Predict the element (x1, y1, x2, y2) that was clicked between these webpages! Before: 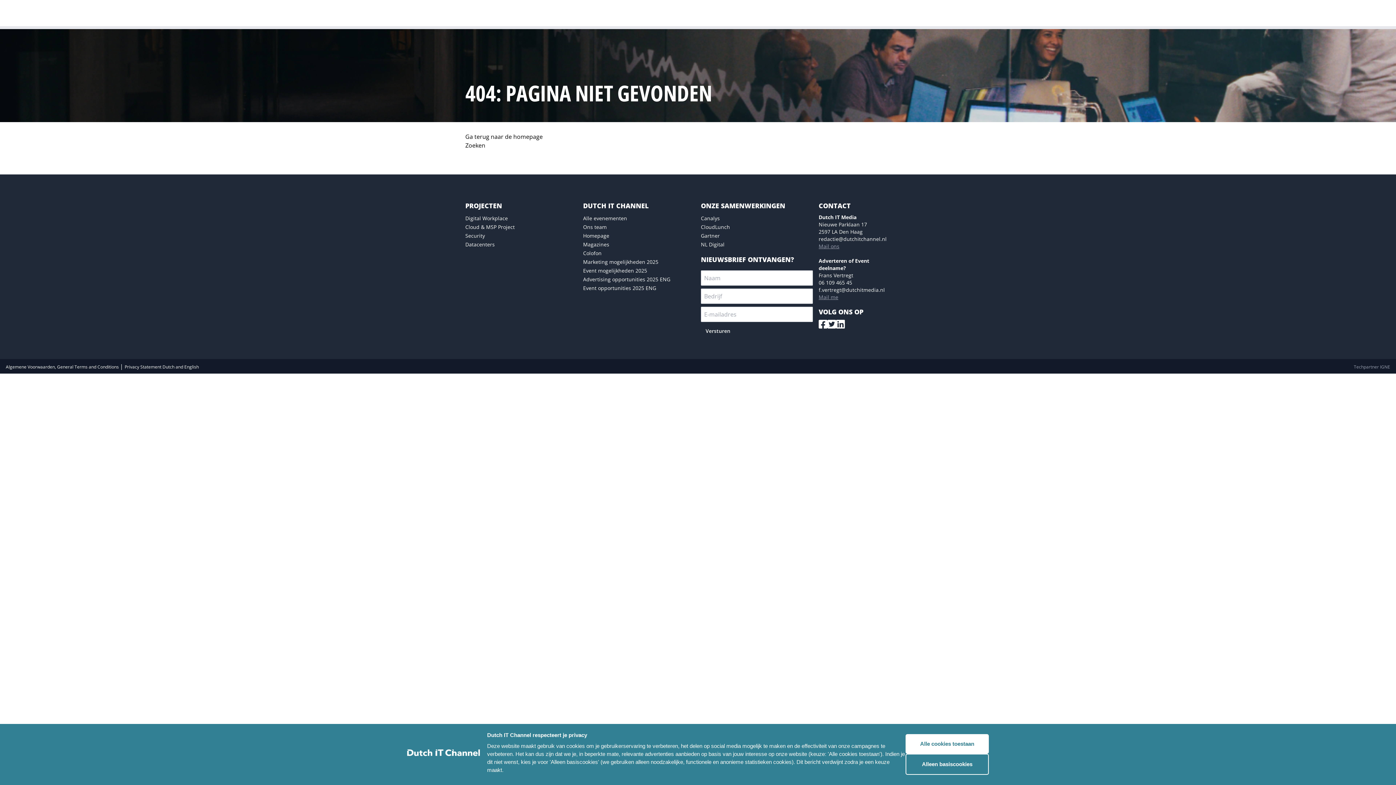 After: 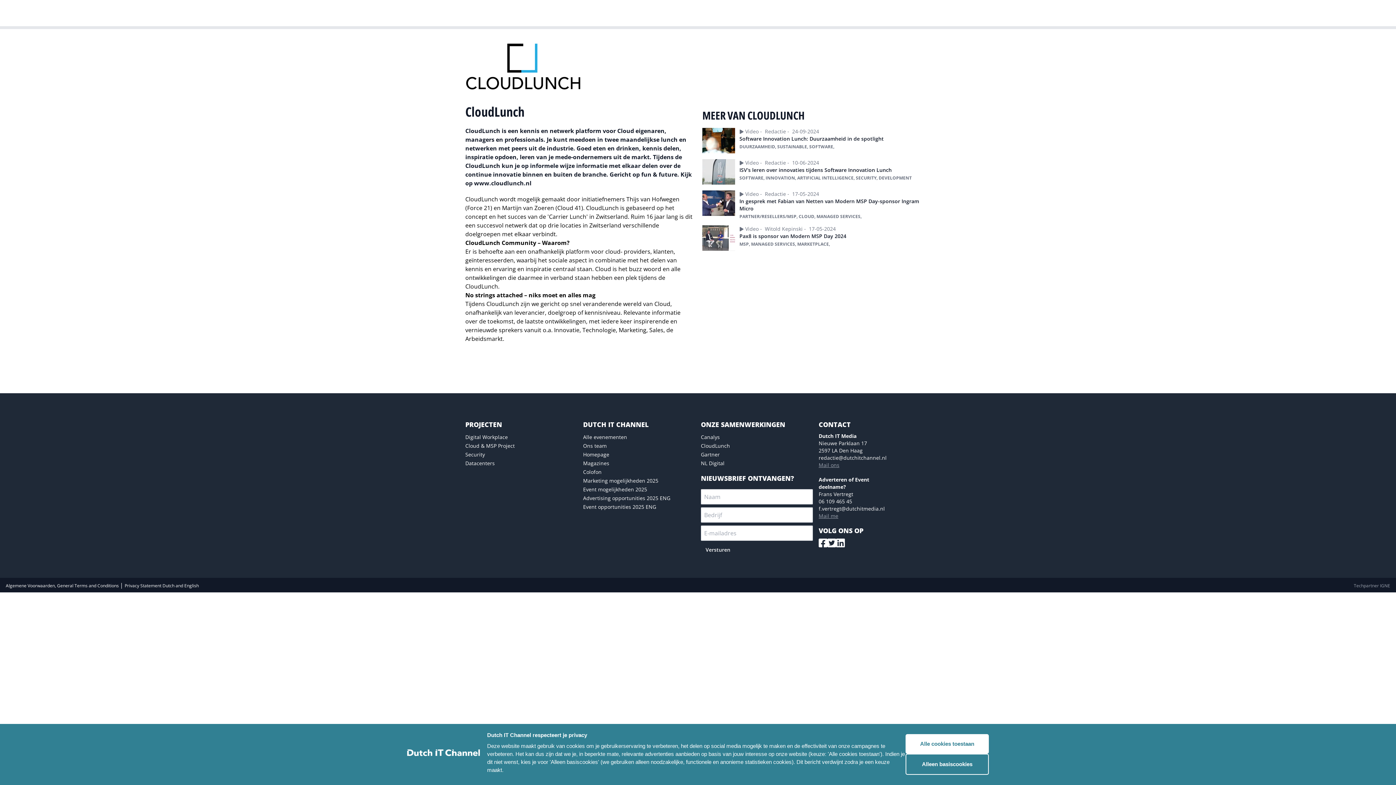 Action: bbox: (701, 223, 730, 230) label: CloudLunch